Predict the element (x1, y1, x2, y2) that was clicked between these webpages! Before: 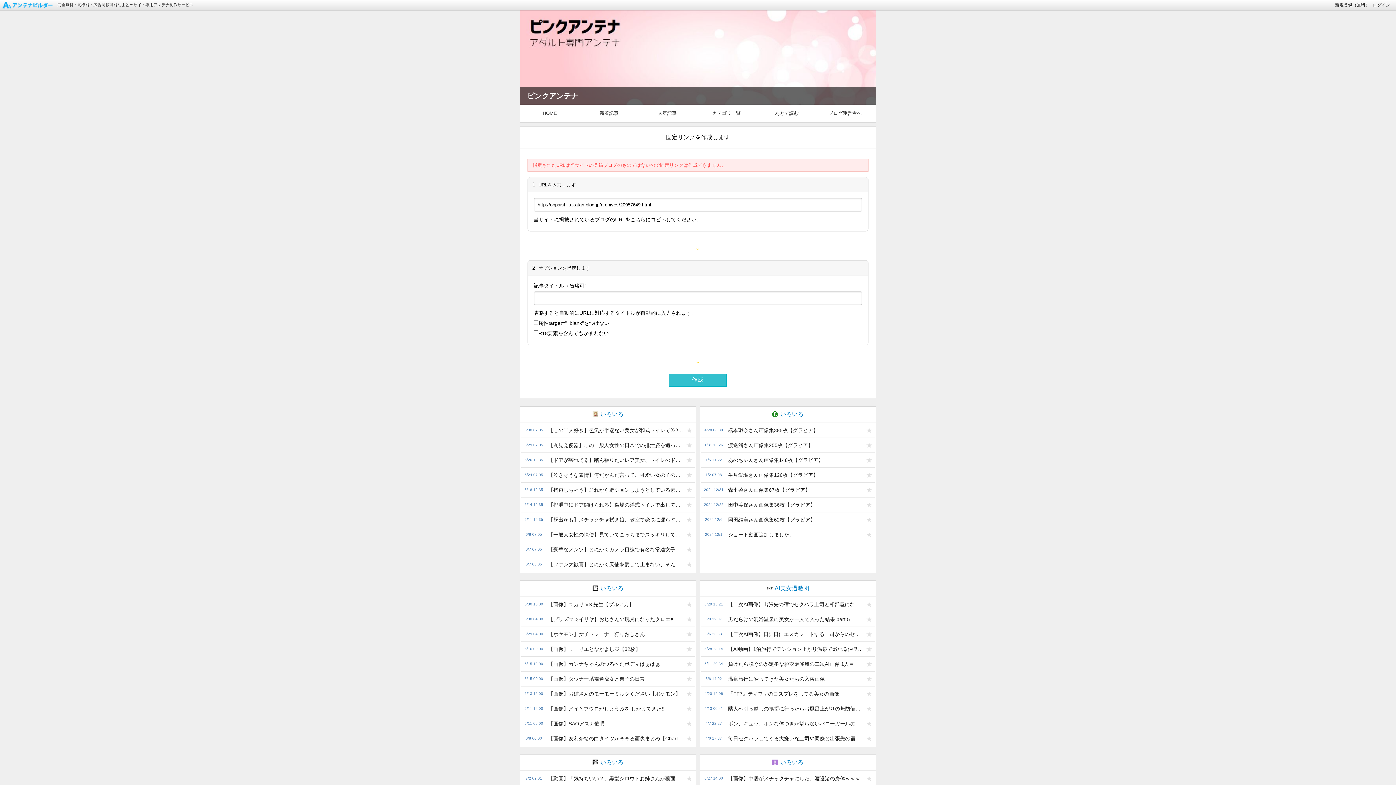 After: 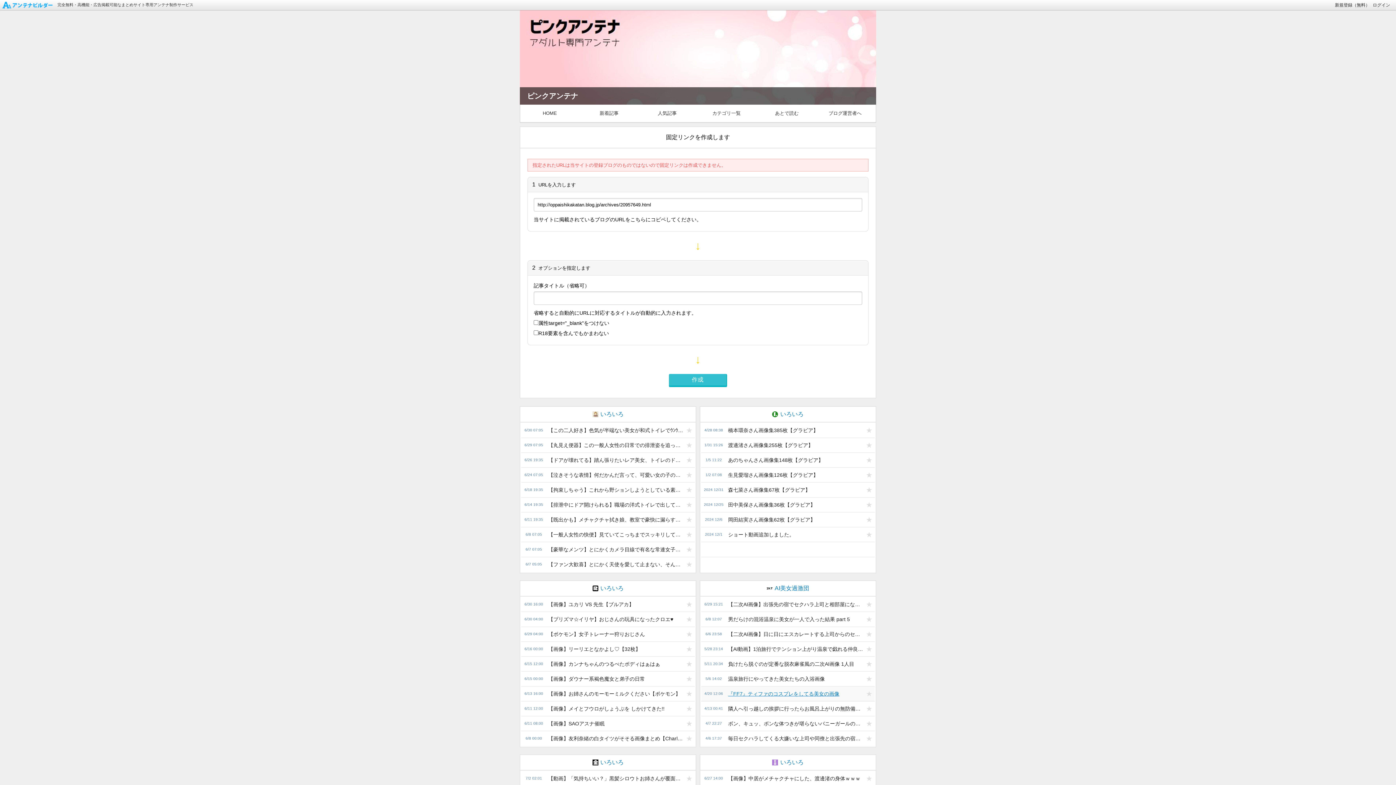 Action: label: 『FF7』ティファのコスプレをしてる美女の画像 bbox: (724, 686, 863, 701)